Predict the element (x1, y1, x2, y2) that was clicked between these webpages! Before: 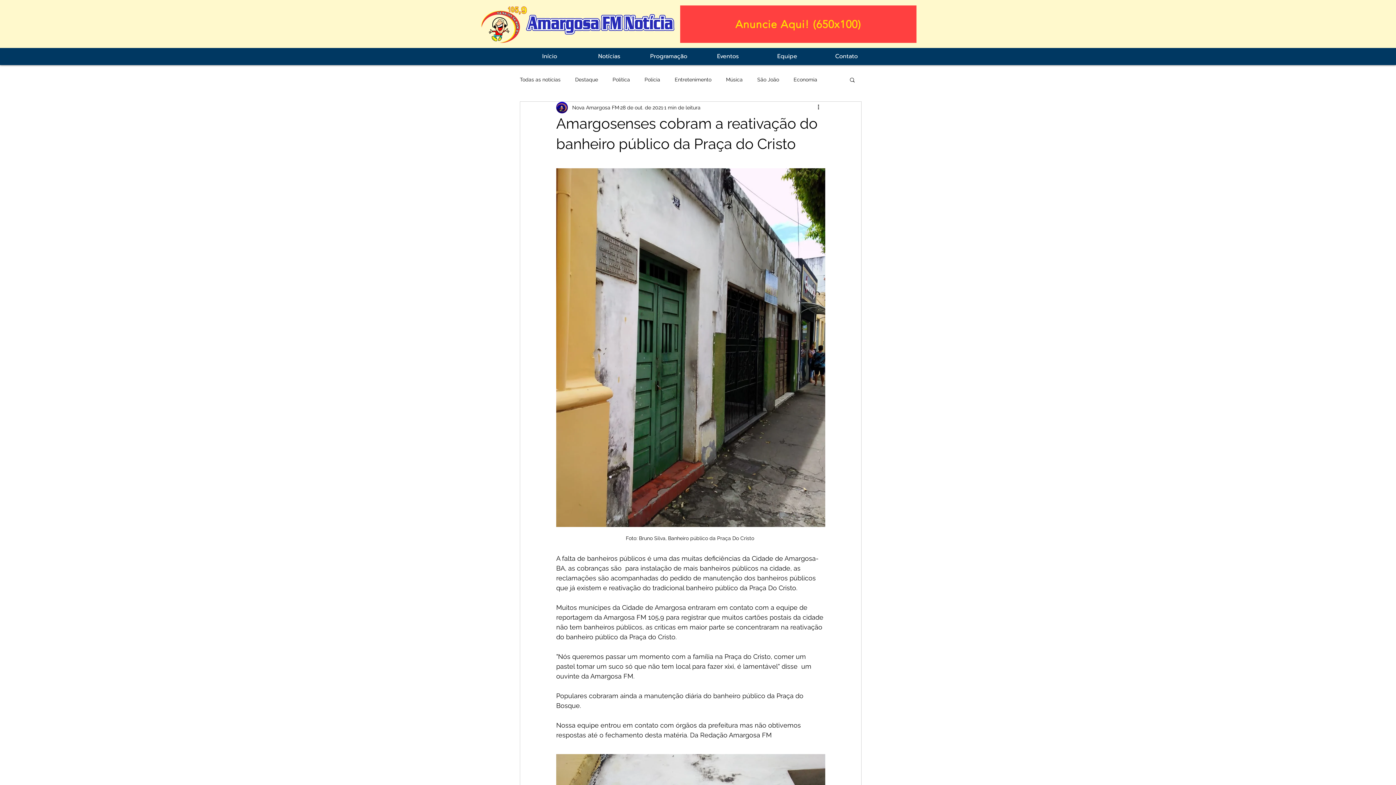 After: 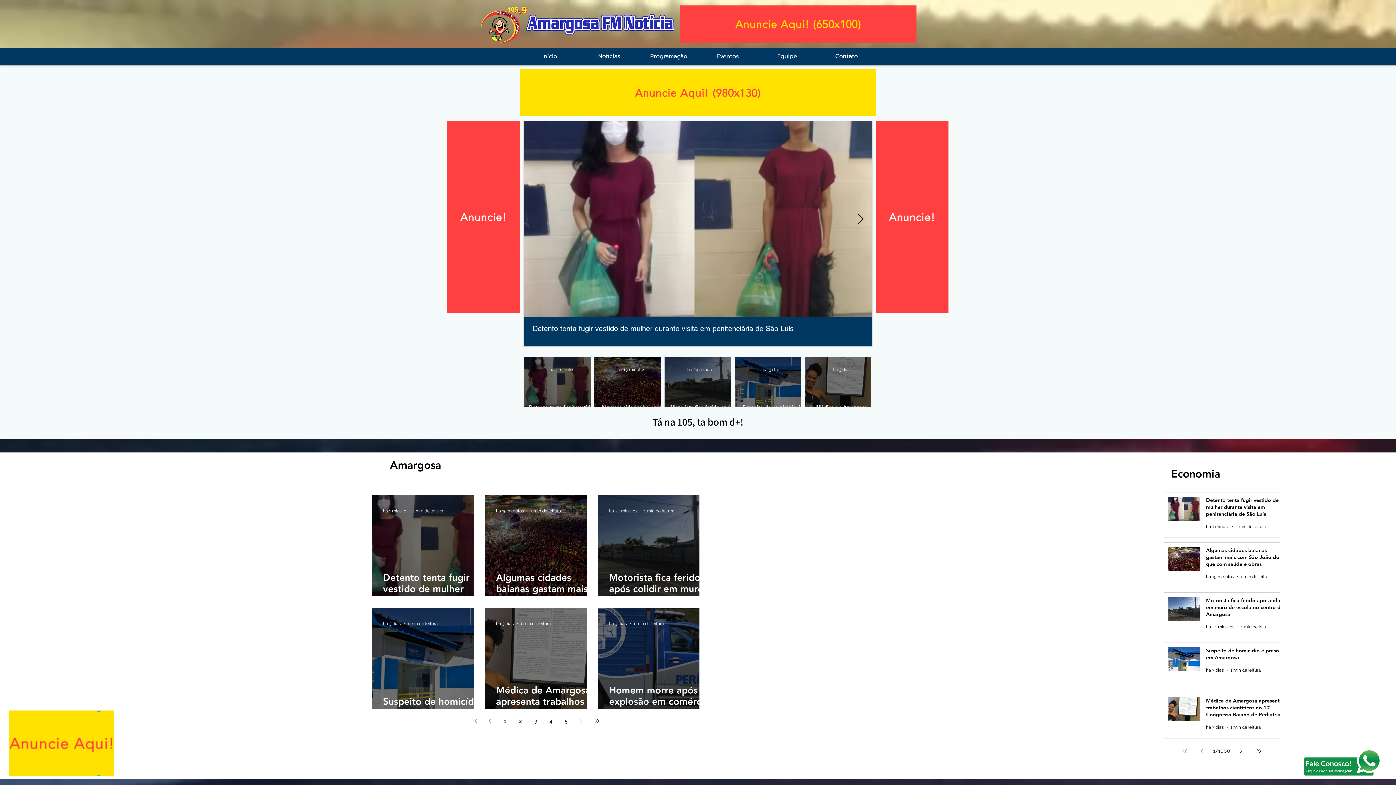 Action: bbox: (698, 48, 757, 65) label: Eventos